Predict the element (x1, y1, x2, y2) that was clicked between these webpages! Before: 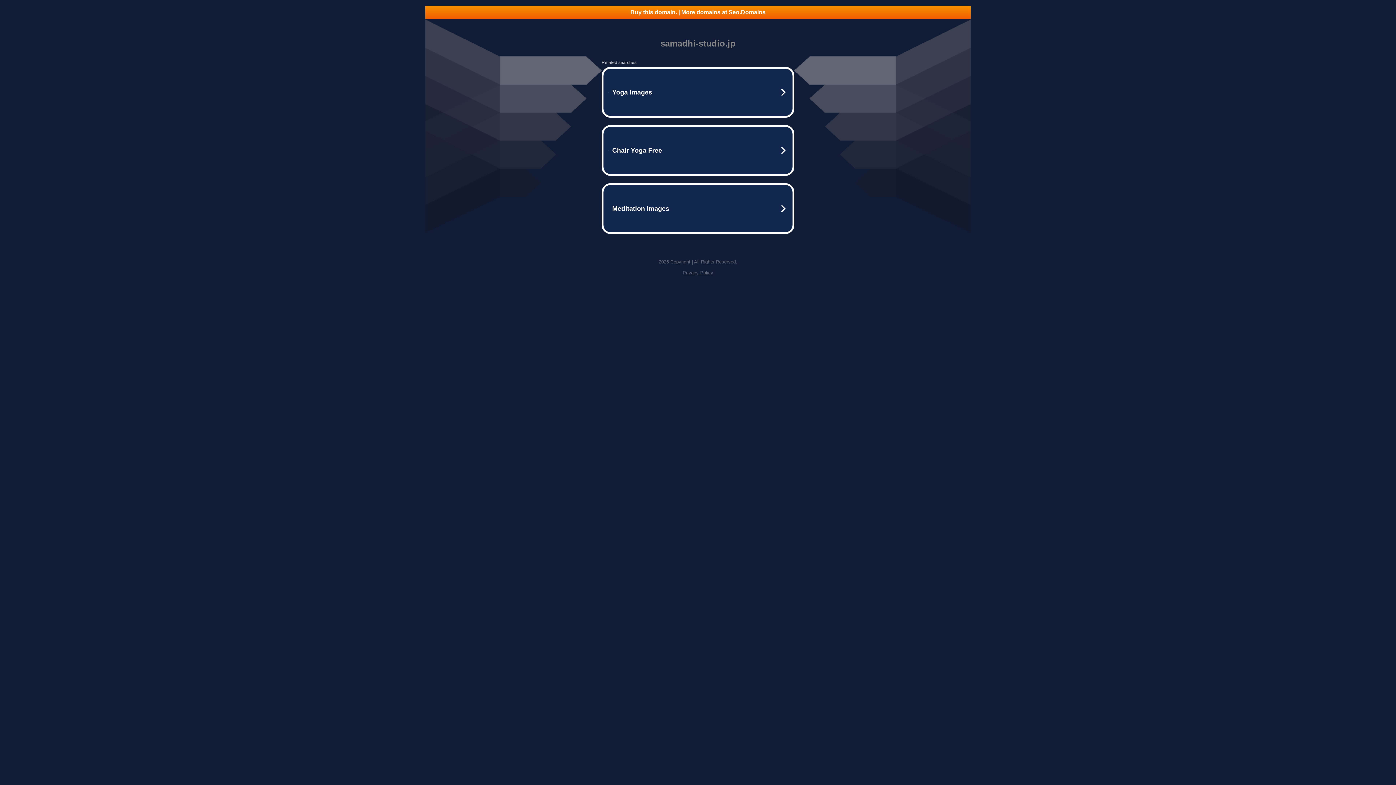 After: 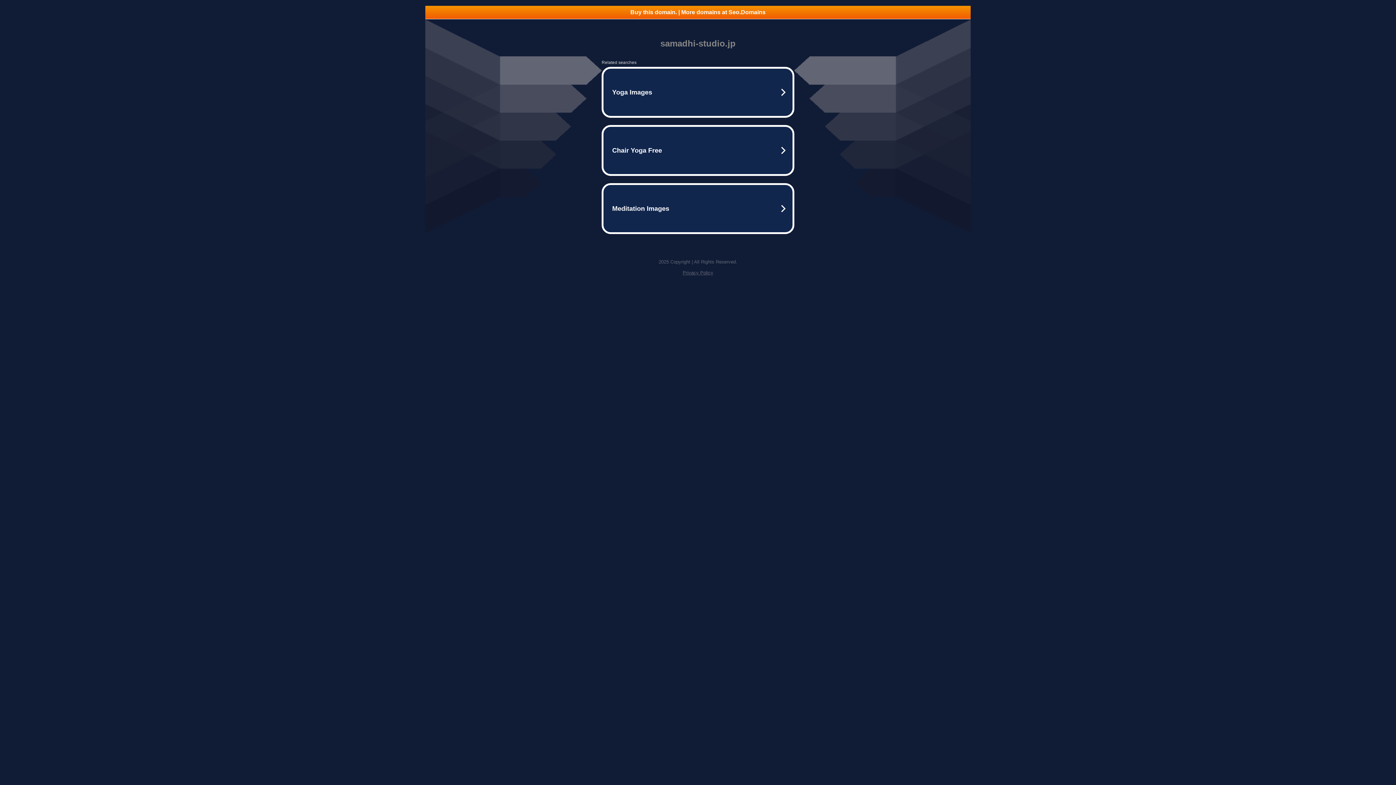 Action: label: Privacy Policy bbox: (682, 270, 713, 275)